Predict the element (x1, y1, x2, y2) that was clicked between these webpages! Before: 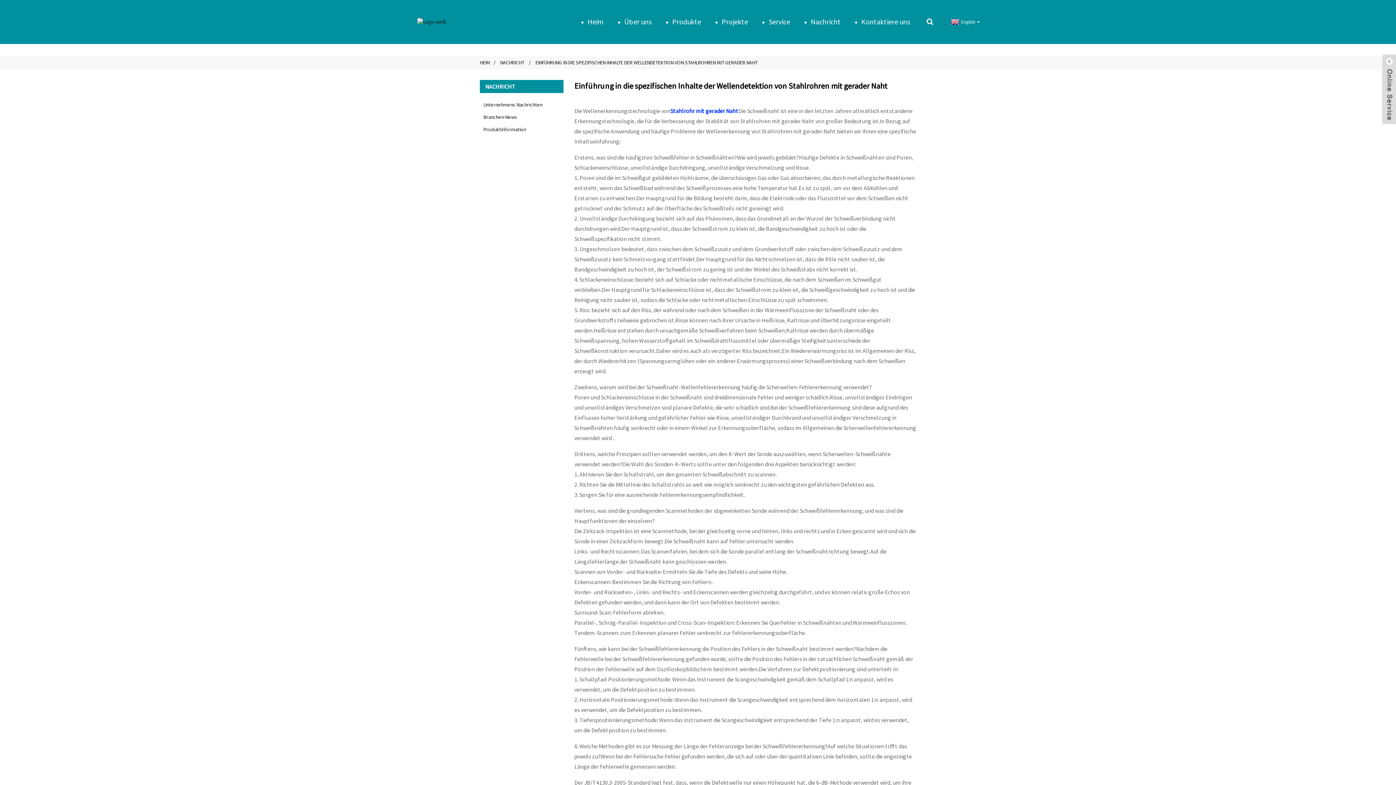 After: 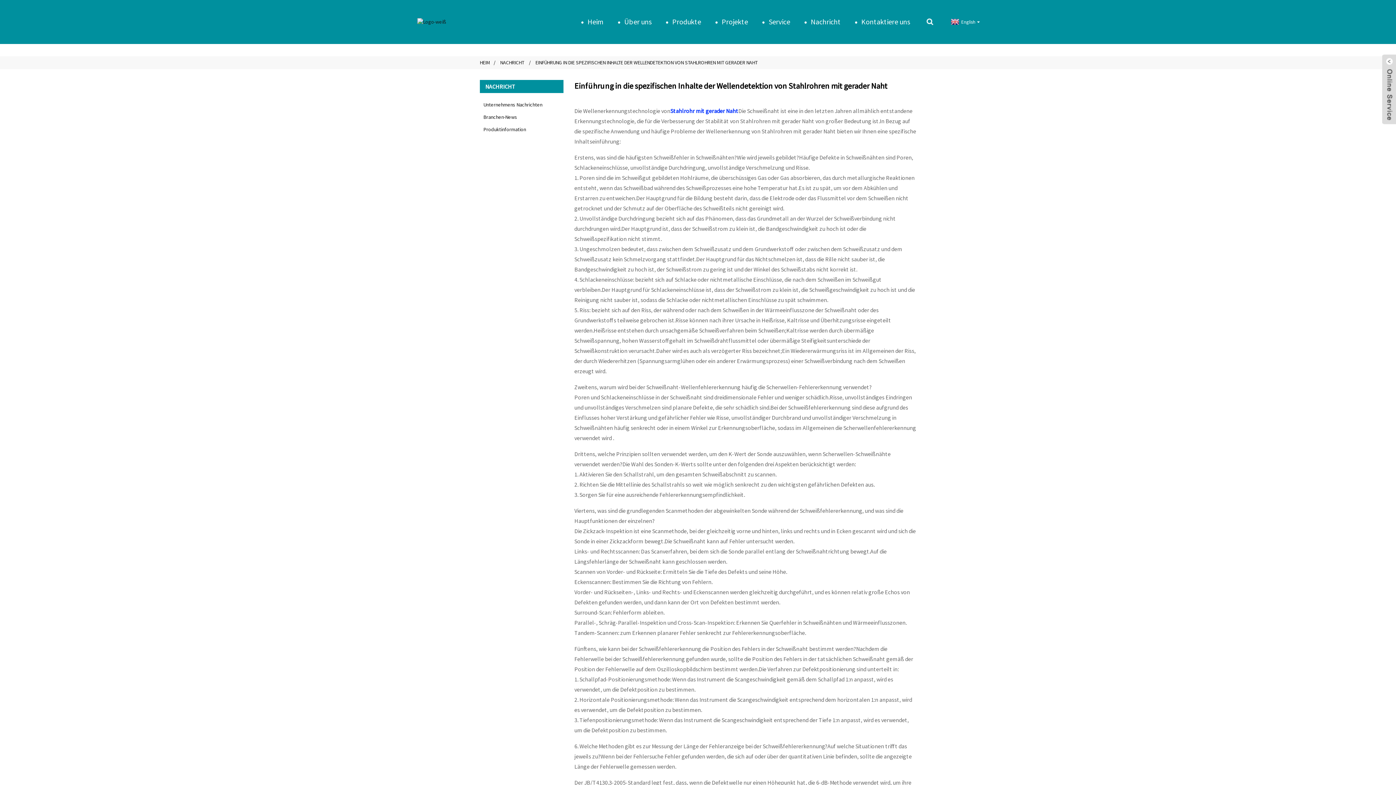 Action: bbox: (416, 17, 446, 24) label:  